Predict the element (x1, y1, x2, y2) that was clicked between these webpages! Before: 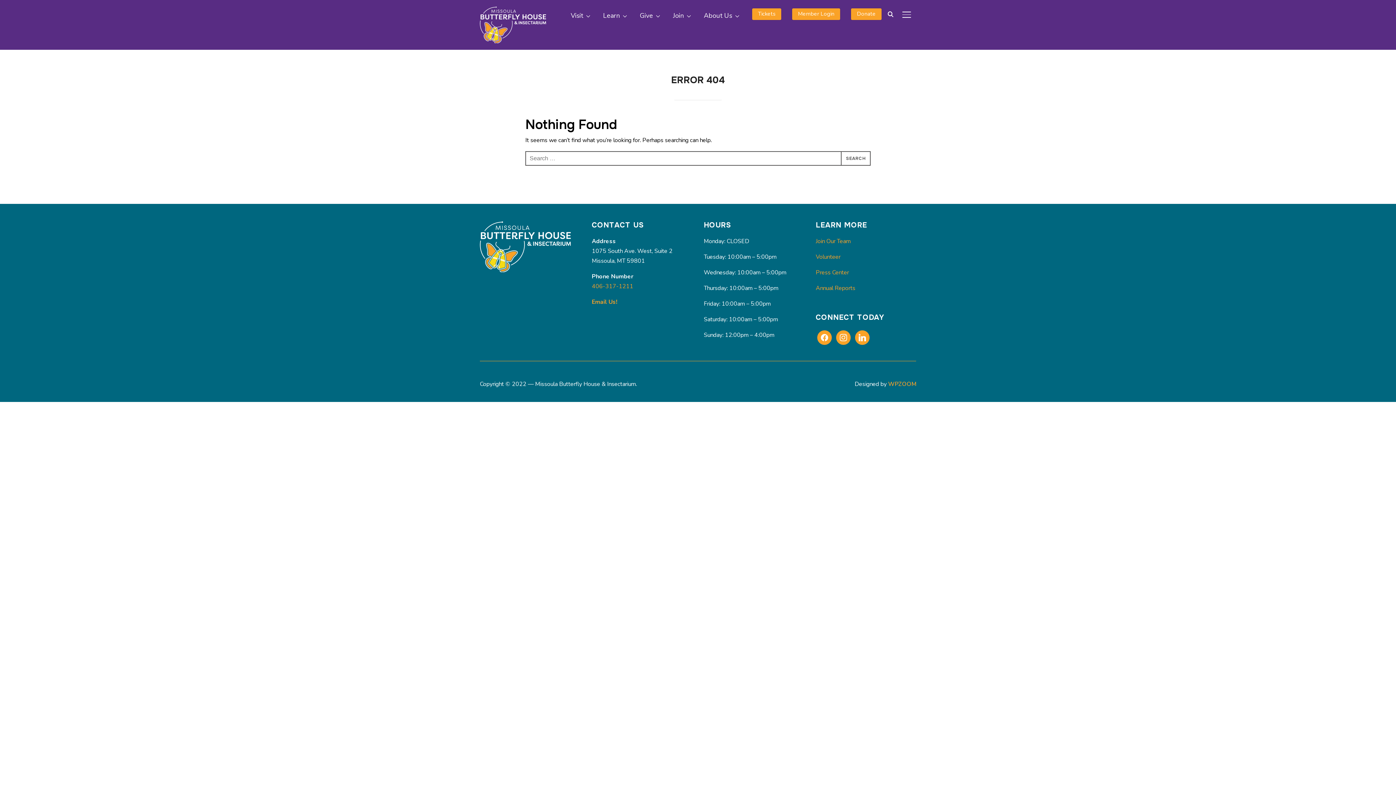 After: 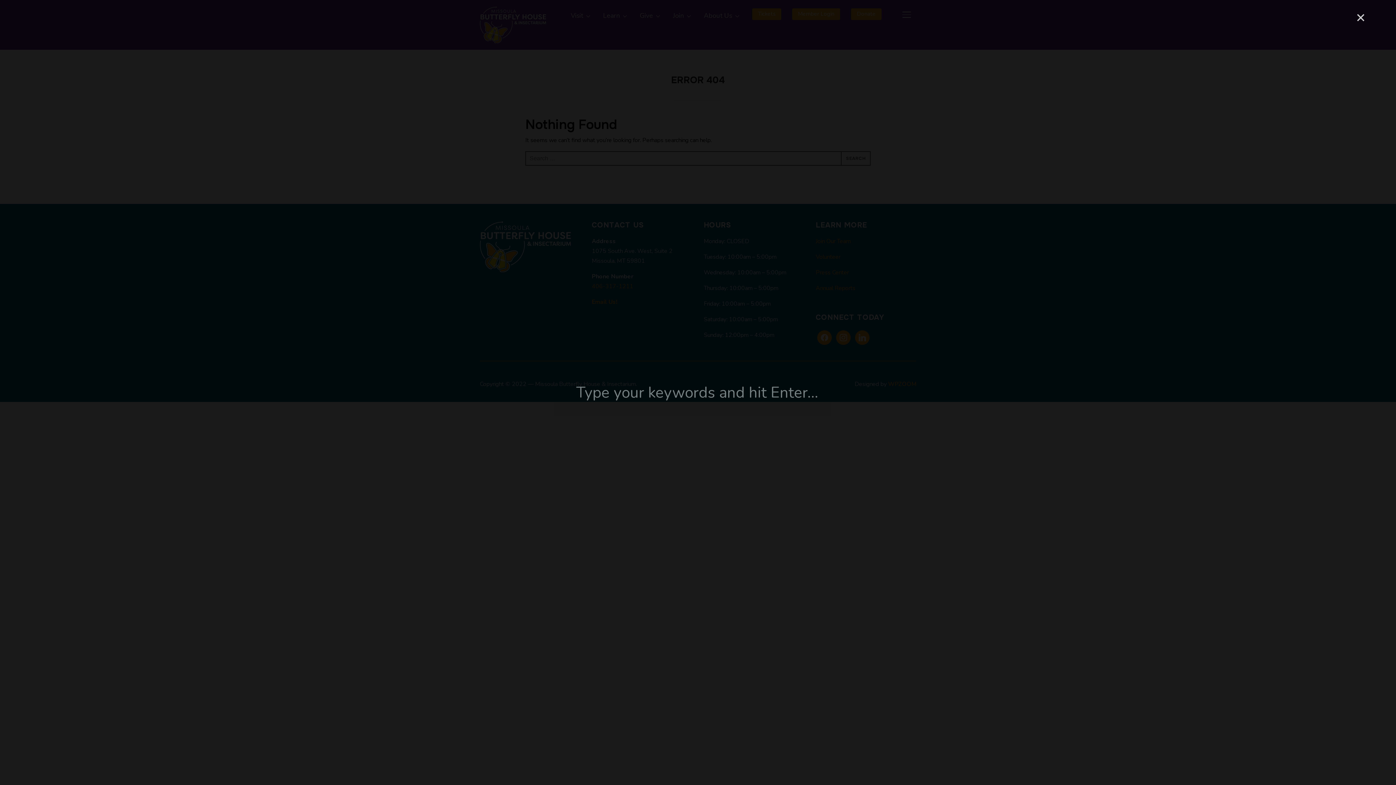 Action: bbox: (883, 6, 898, 21) label: Search